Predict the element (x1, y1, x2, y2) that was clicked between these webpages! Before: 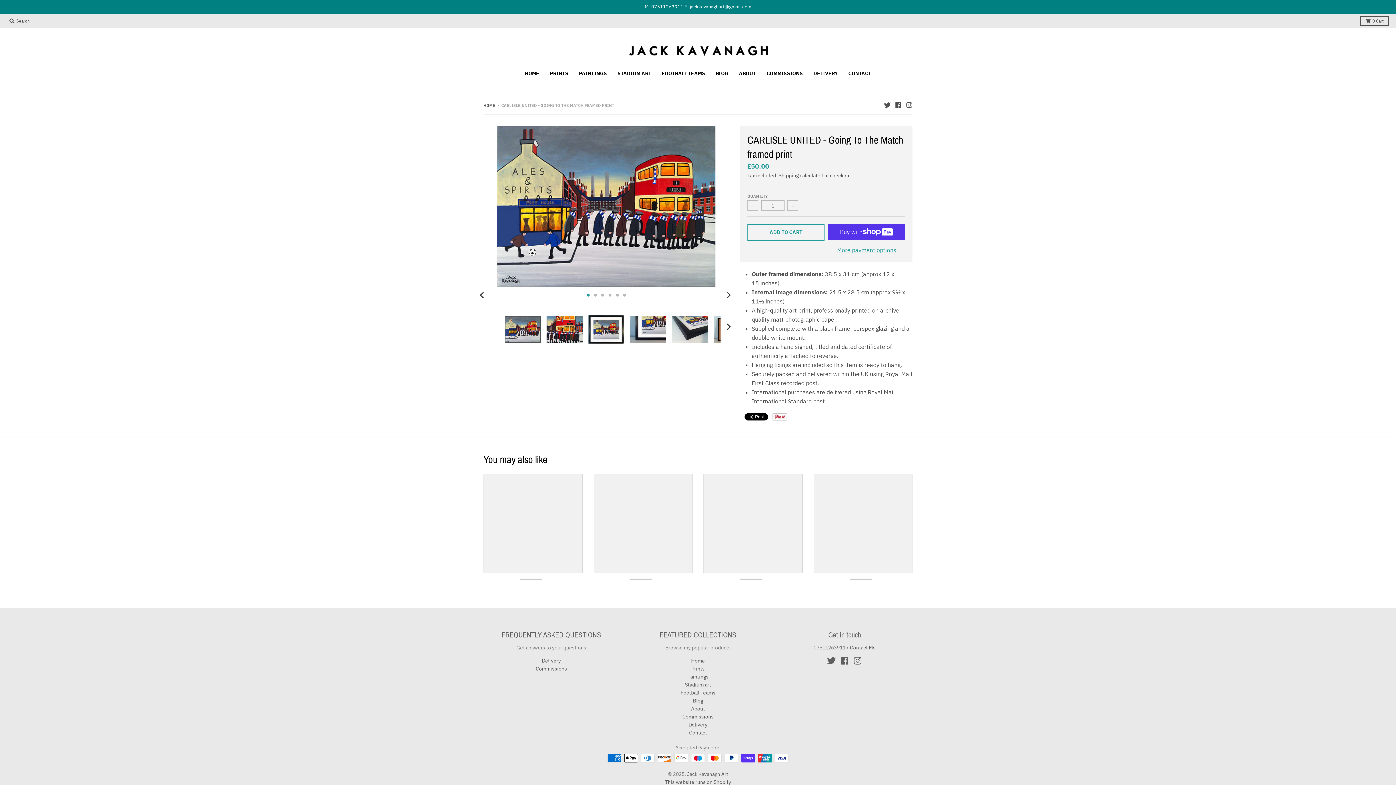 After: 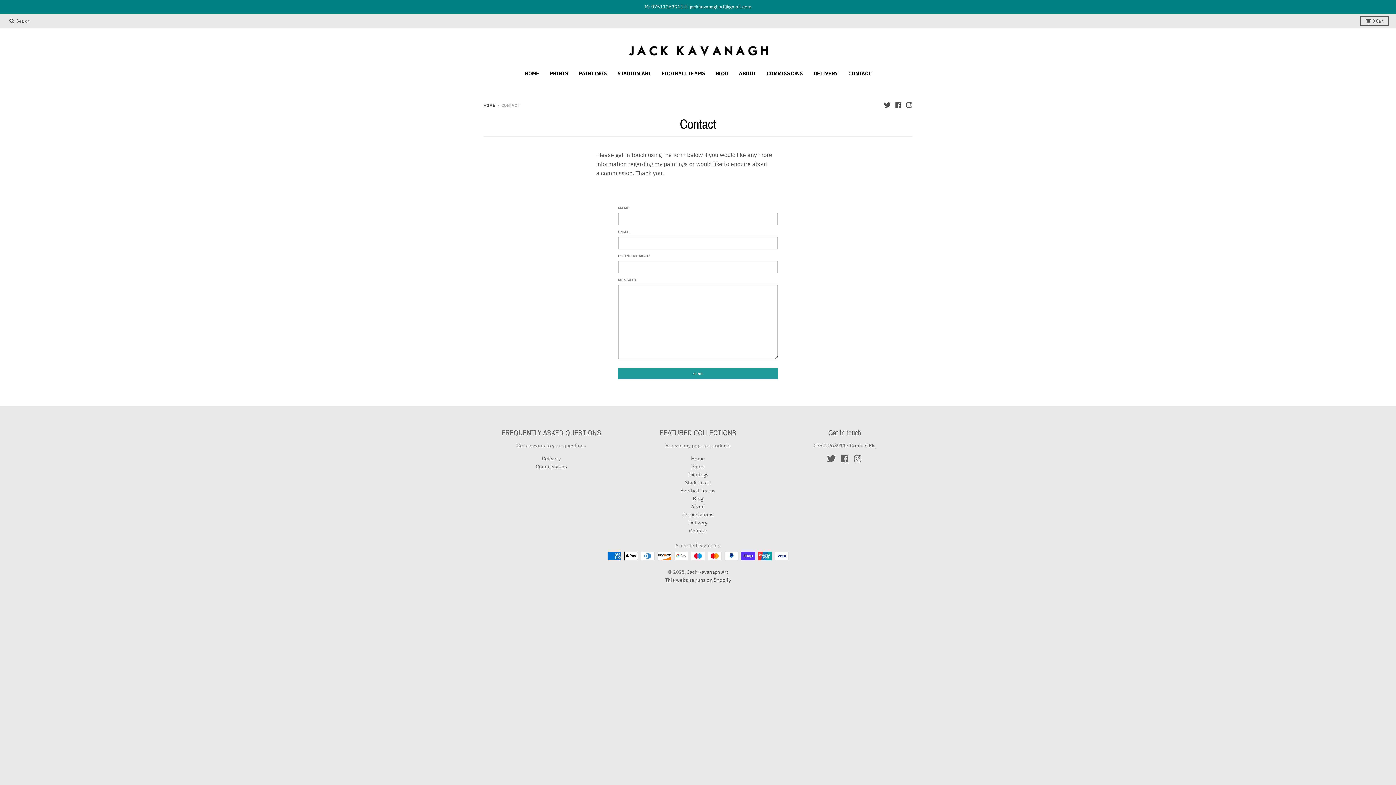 Action: label: Contact bbox: (689, 729, 707, 736)